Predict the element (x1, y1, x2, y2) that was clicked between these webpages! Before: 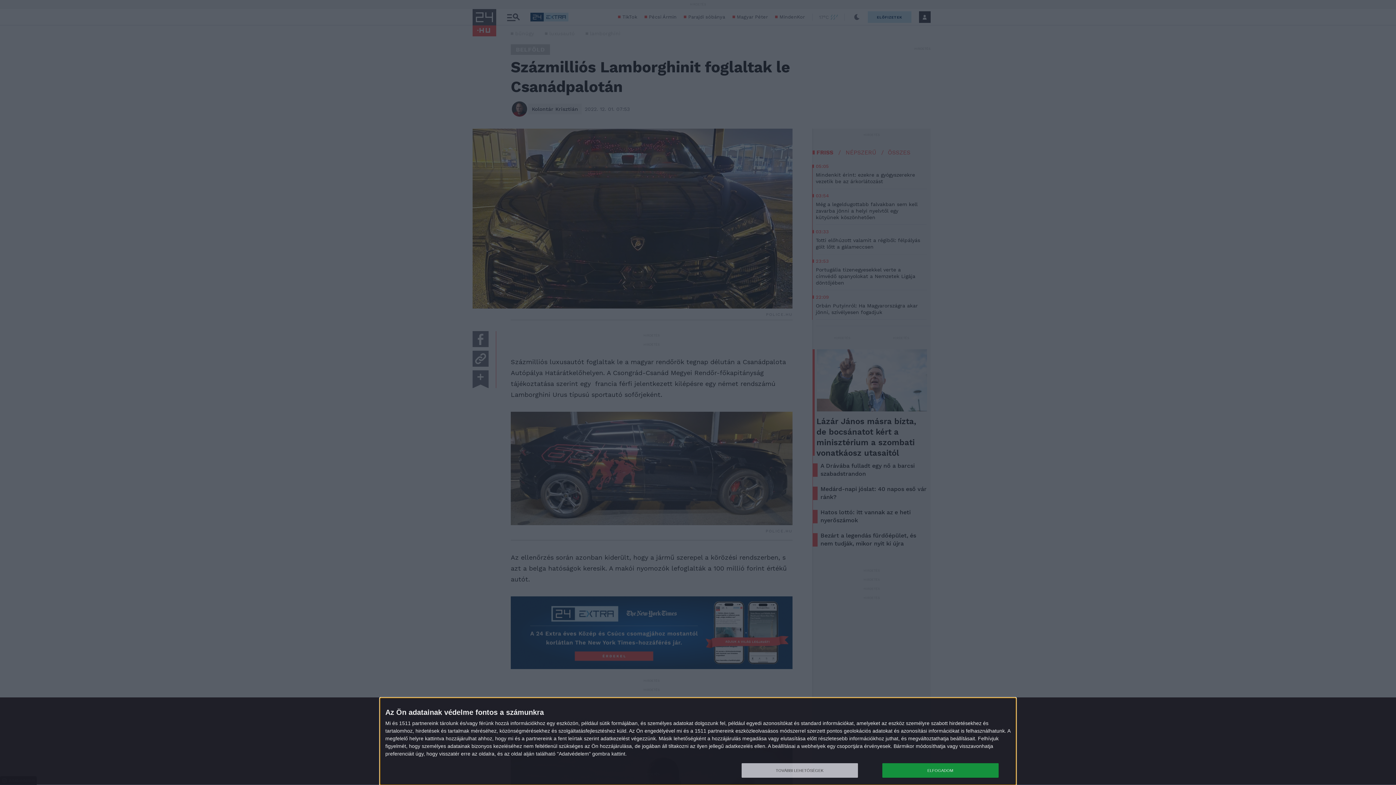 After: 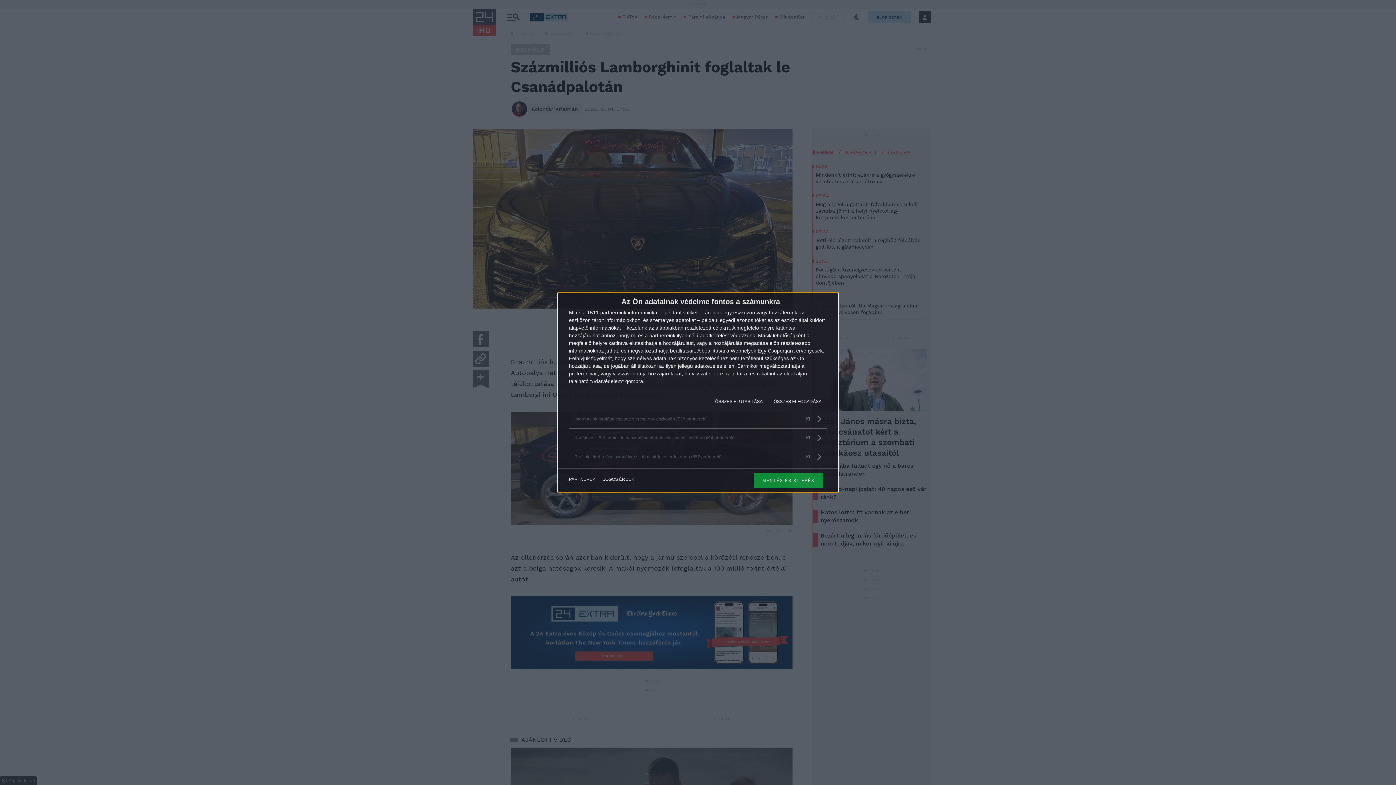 Action: bbox: (741, 763, 858, 778) label: TOVÁBBI LEHETŐSÉGEK